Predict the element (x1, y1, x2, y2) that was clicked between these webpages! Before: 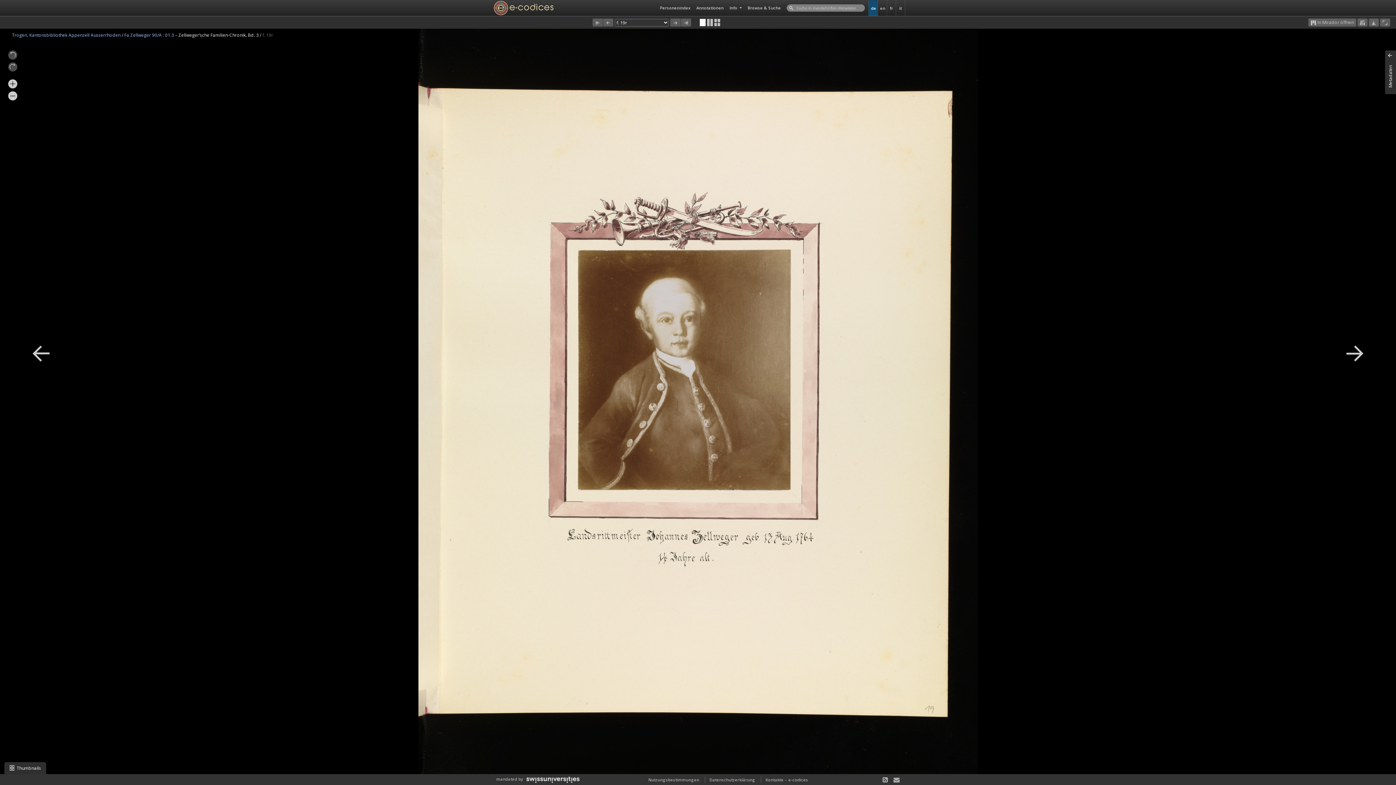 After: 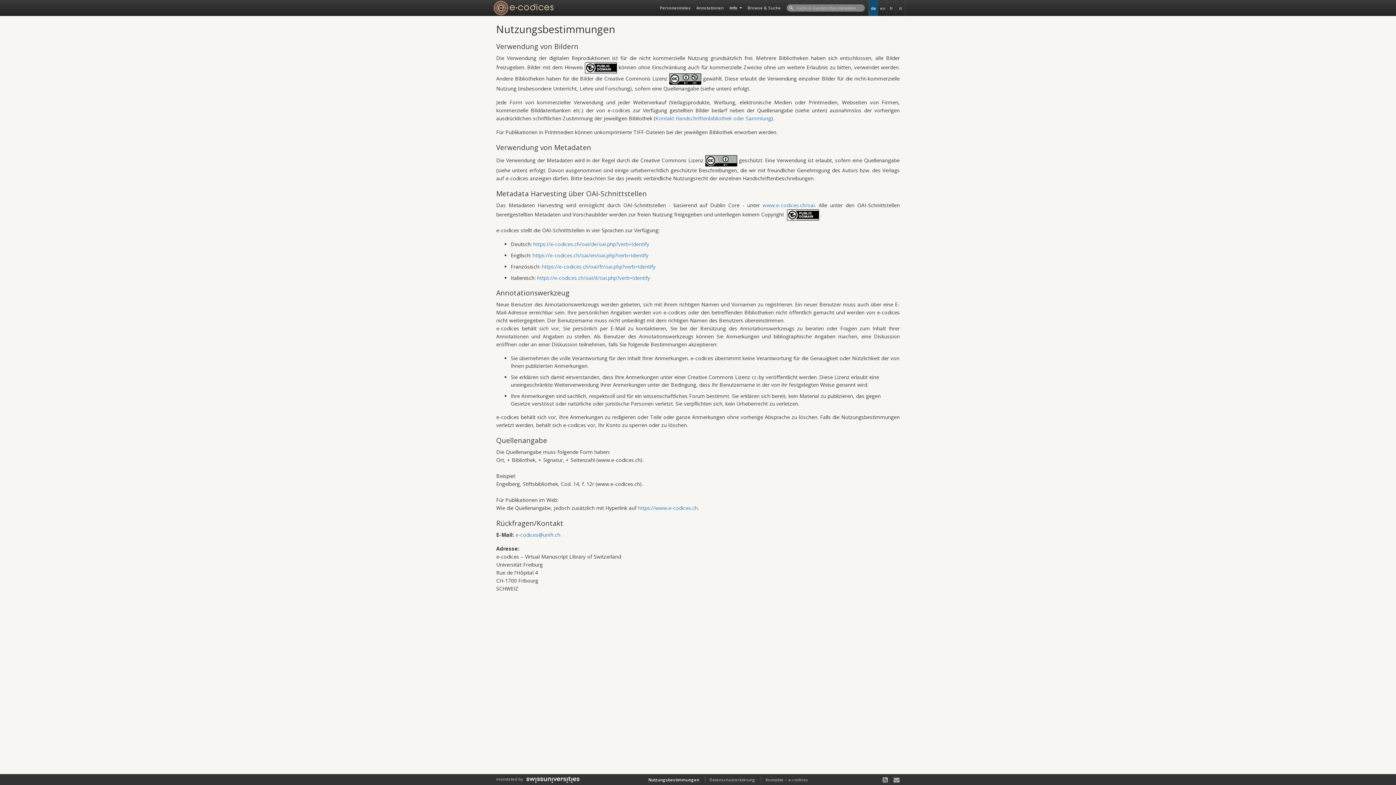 Action: label: Nutzungsbestimmungen bbox: (648, 777, 699, 782)